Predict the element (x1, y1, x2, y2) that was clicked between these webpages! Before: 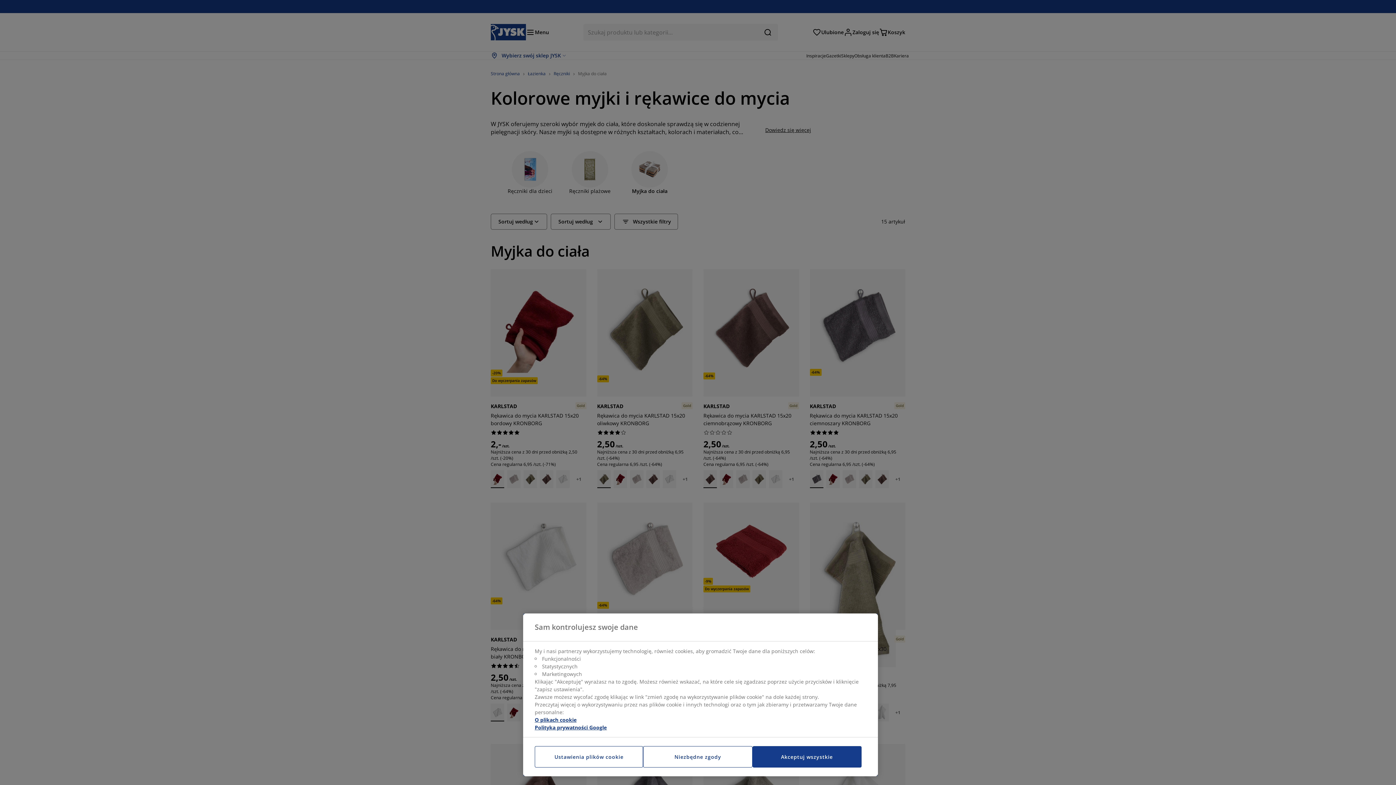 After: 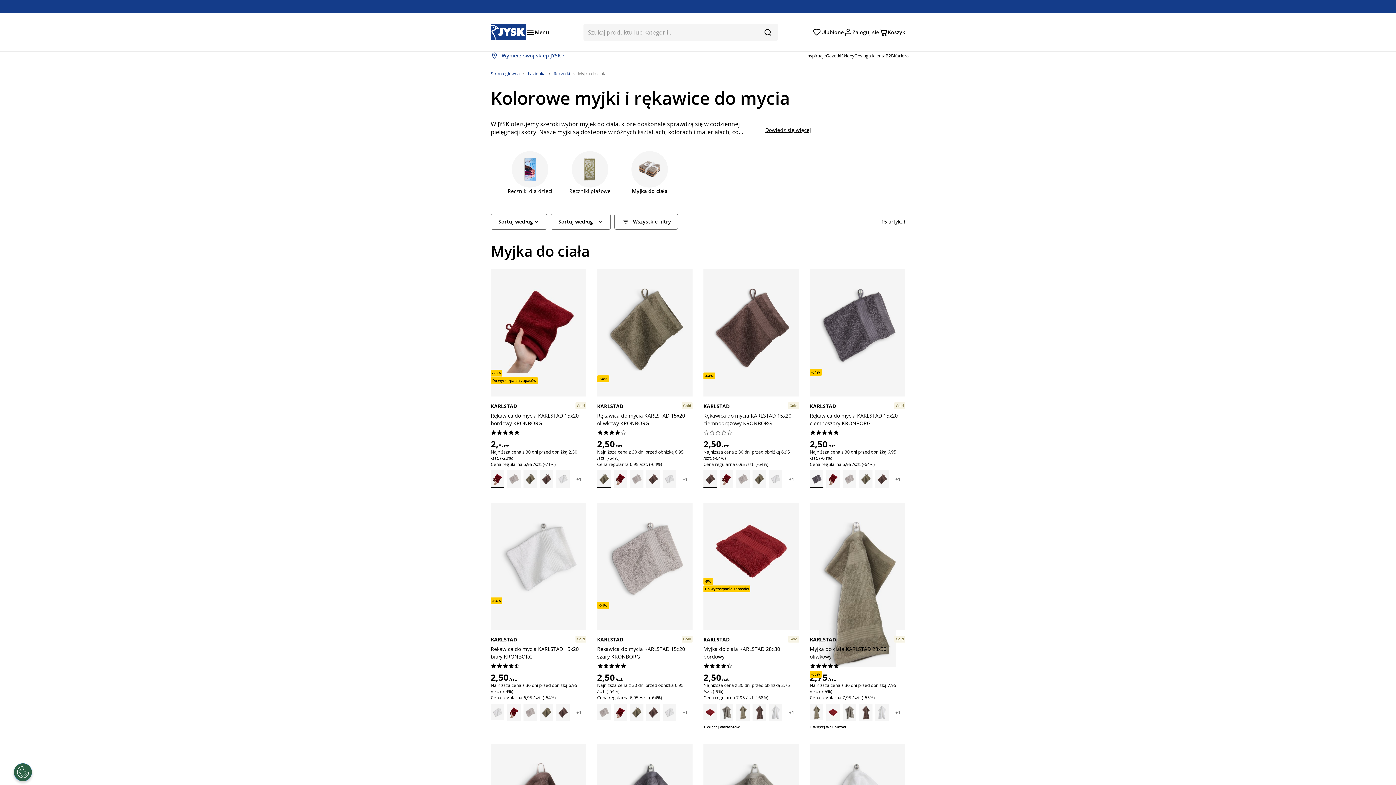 Action: bbox: (752, 746, 861, 768) label: Akceptuj wszystkie